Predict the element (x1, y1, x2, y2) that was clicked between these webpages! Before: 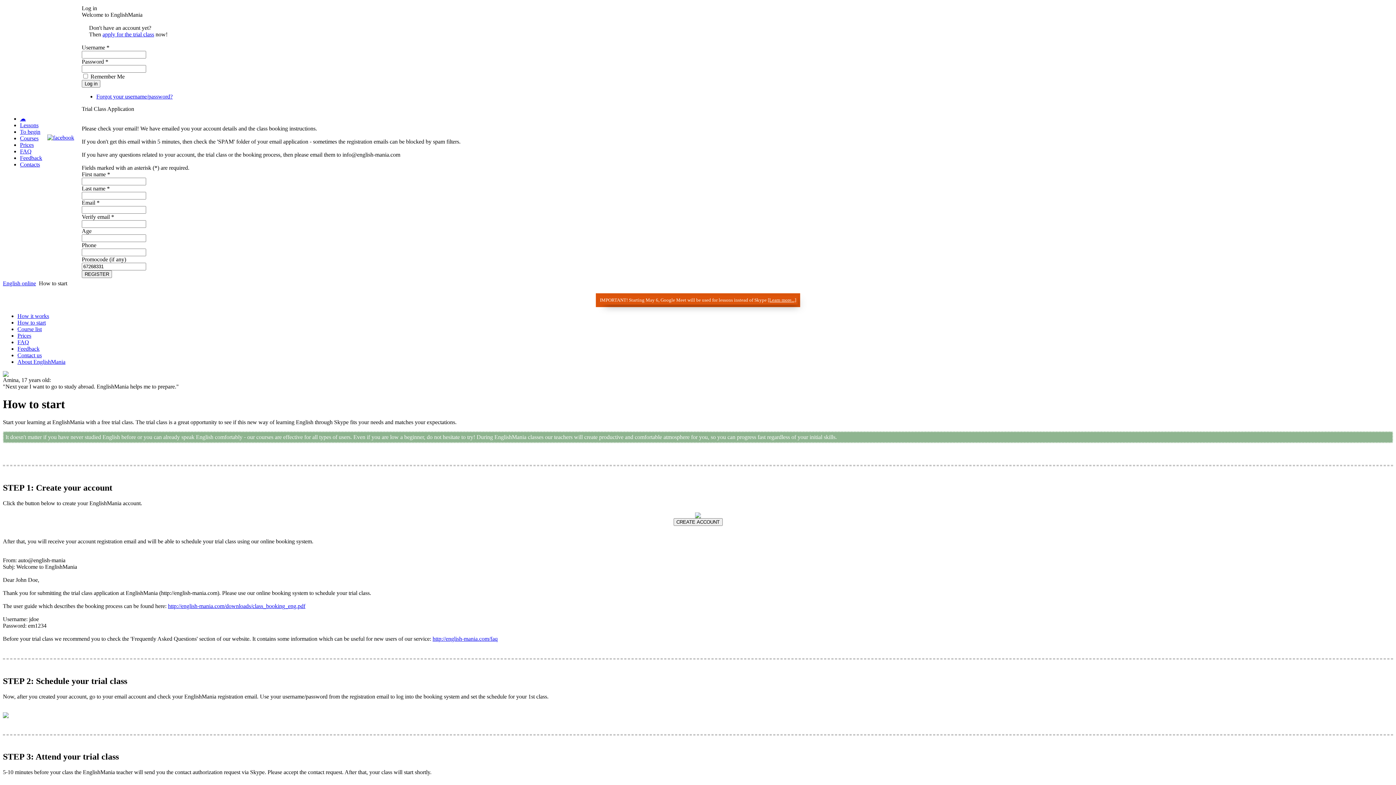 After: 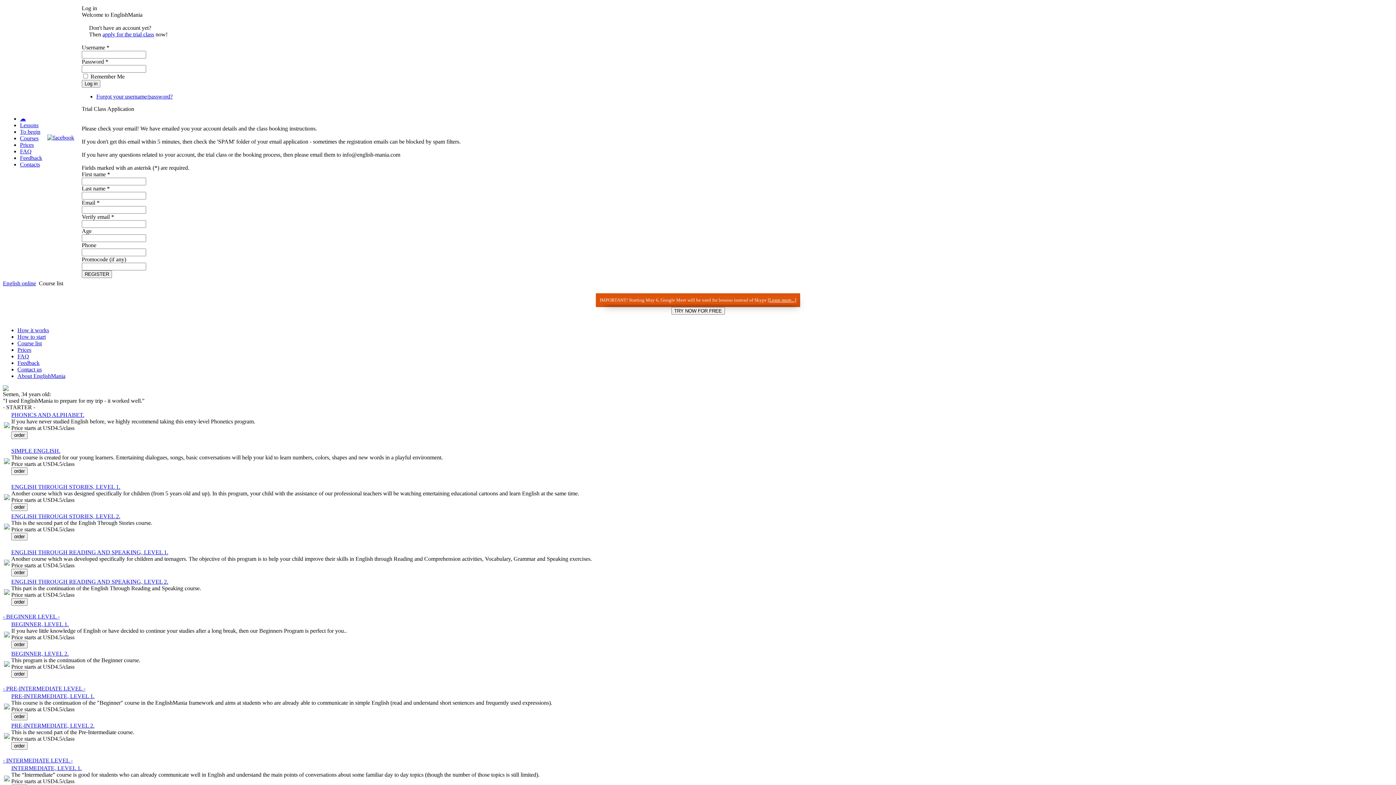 Action: label: Course list bbox: (17, 326, 41, 332)